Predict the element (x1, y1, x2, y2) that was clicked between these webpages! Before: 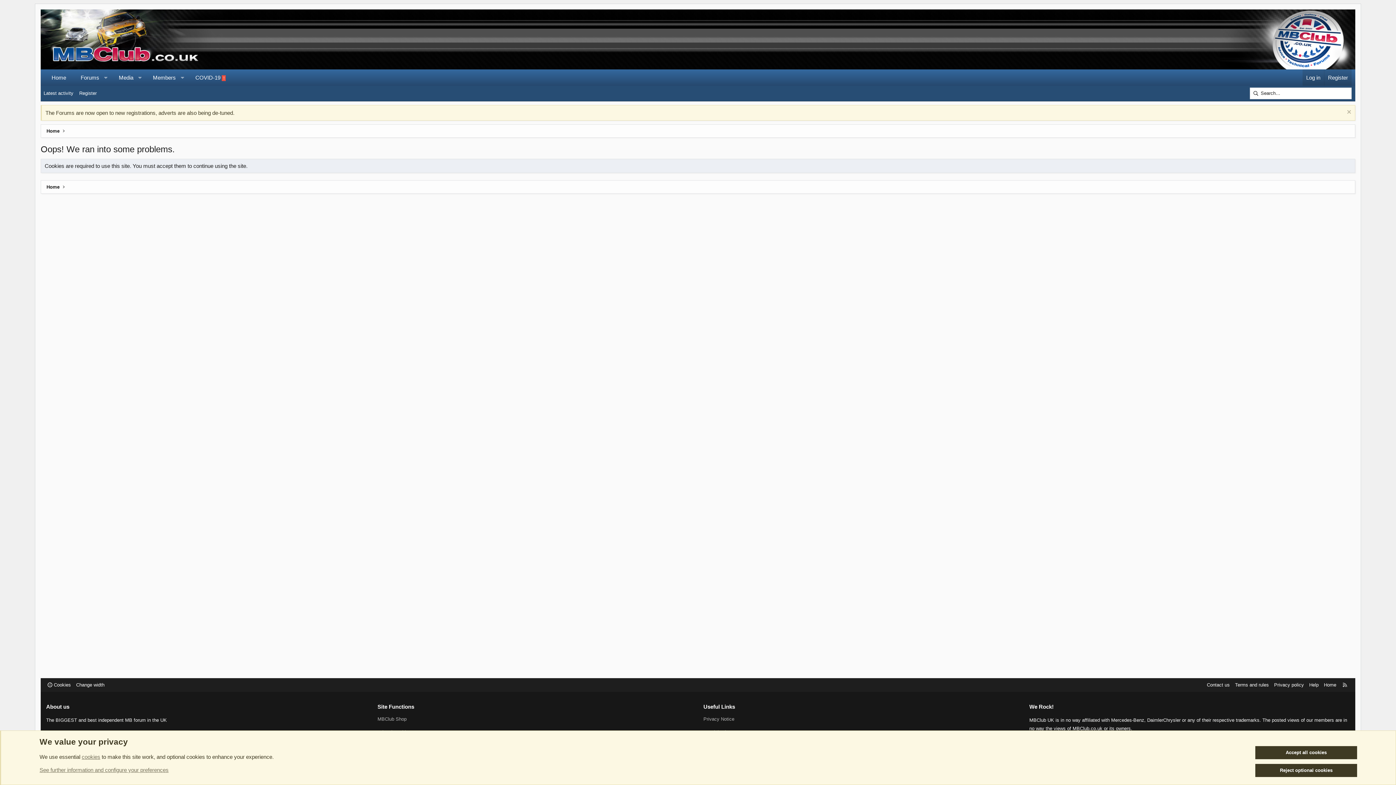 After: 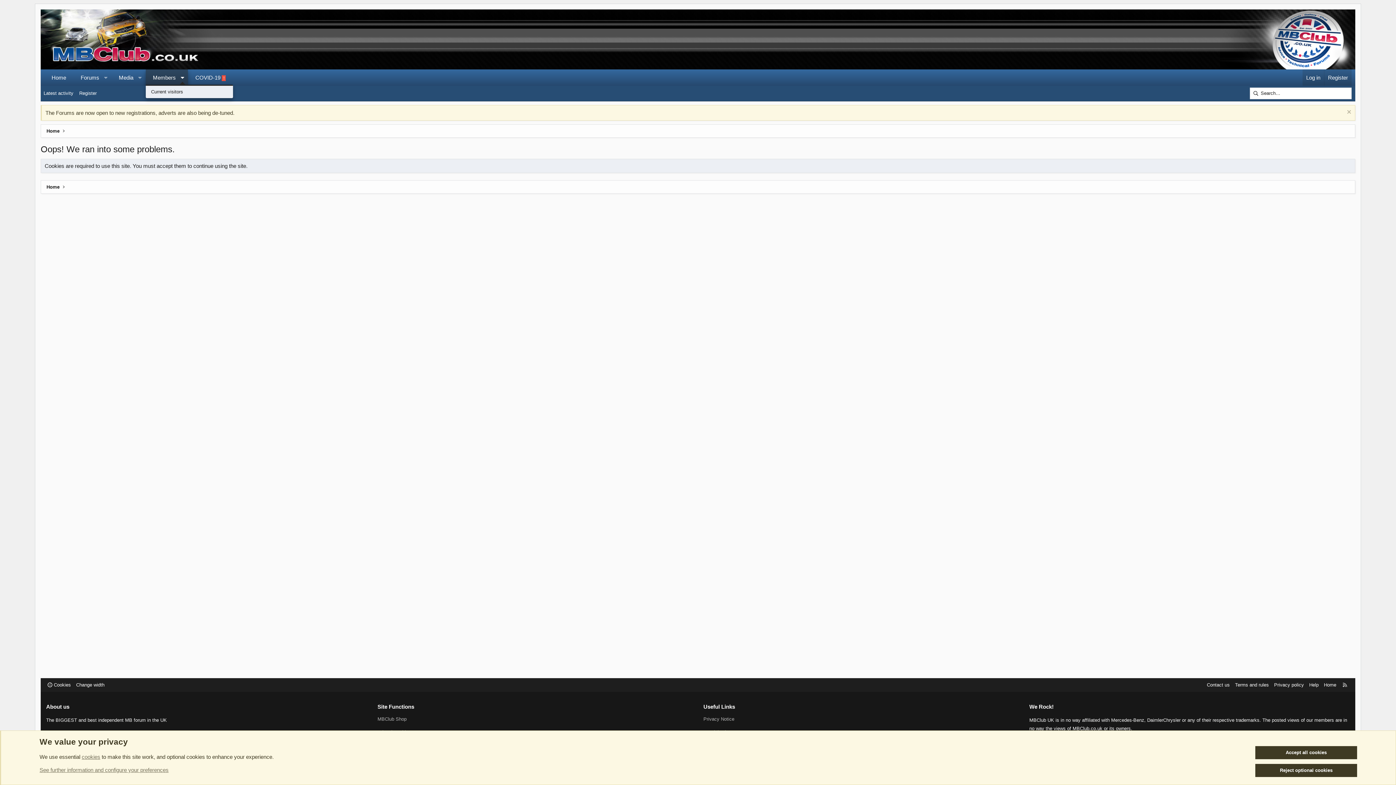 Action: bbox: (176, 69, 188, 85) label: Toggle expanded